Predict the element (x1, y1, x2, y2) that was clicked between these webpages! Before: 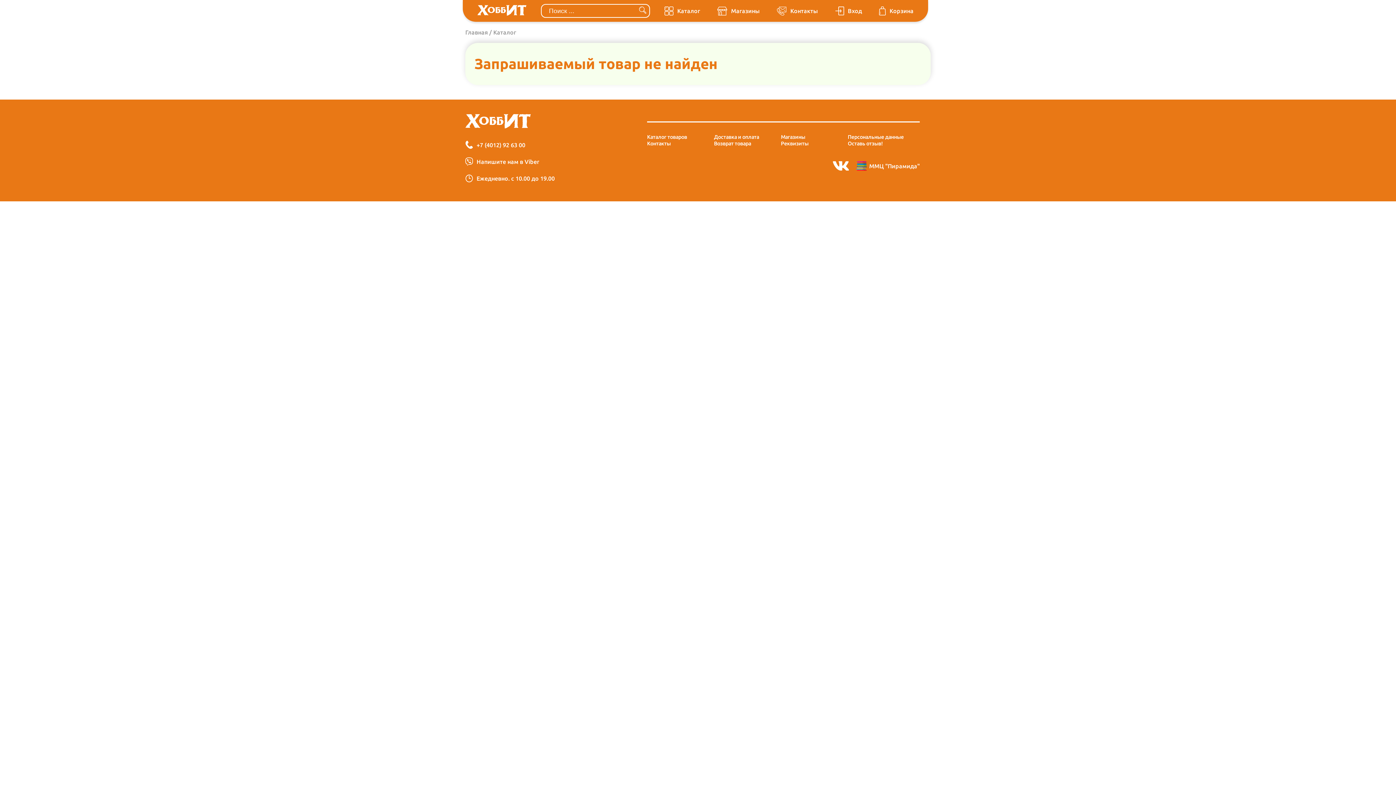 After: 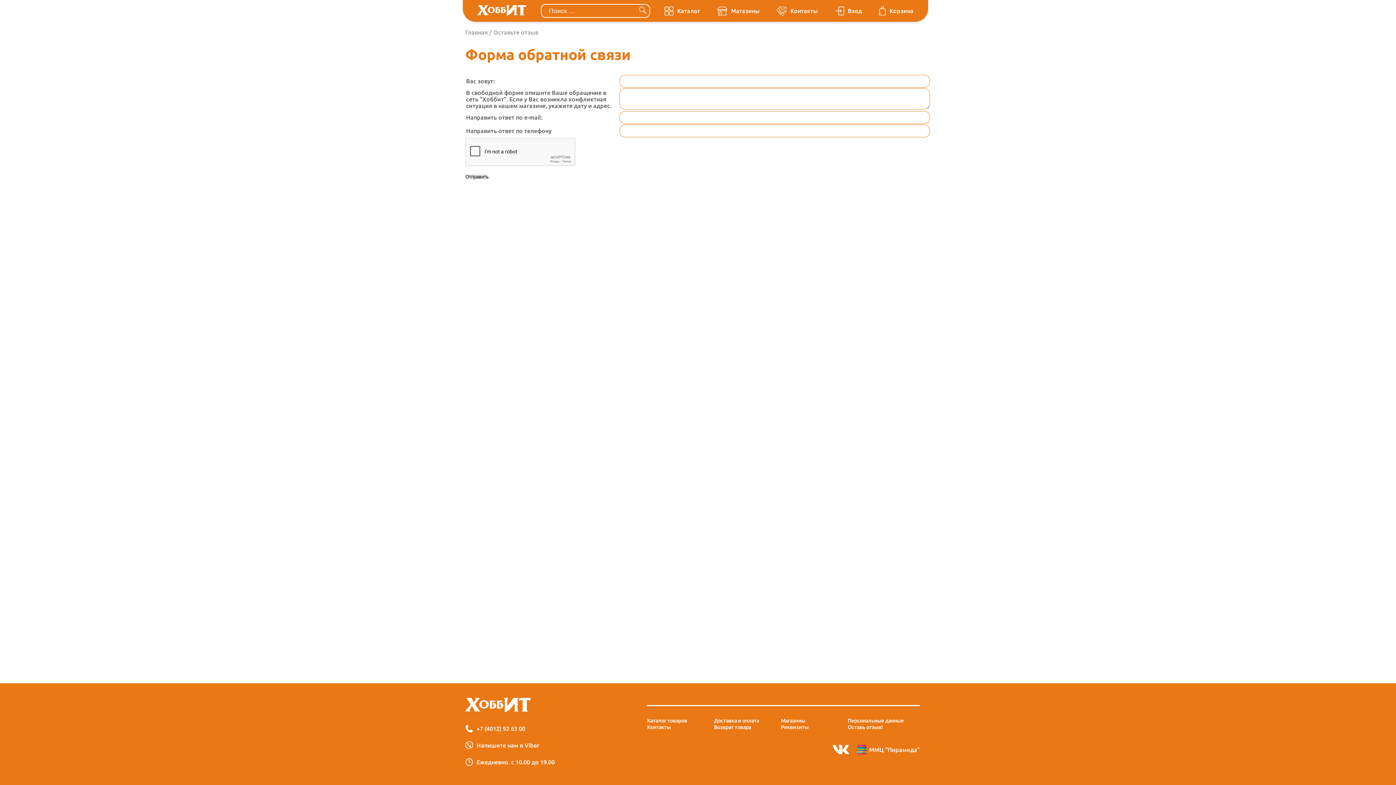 Action: label: Оставь отзыв! bbox: (848, 140, 882, 146)